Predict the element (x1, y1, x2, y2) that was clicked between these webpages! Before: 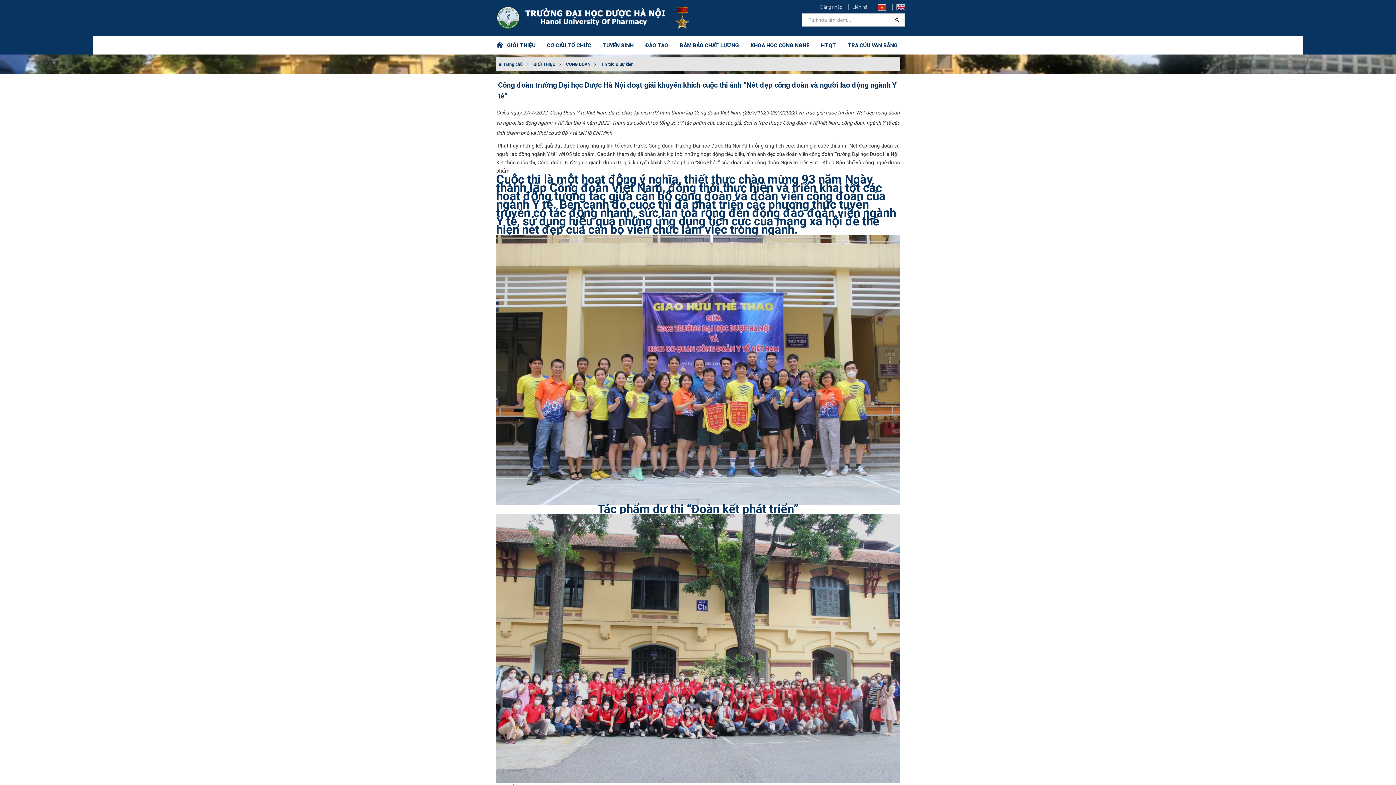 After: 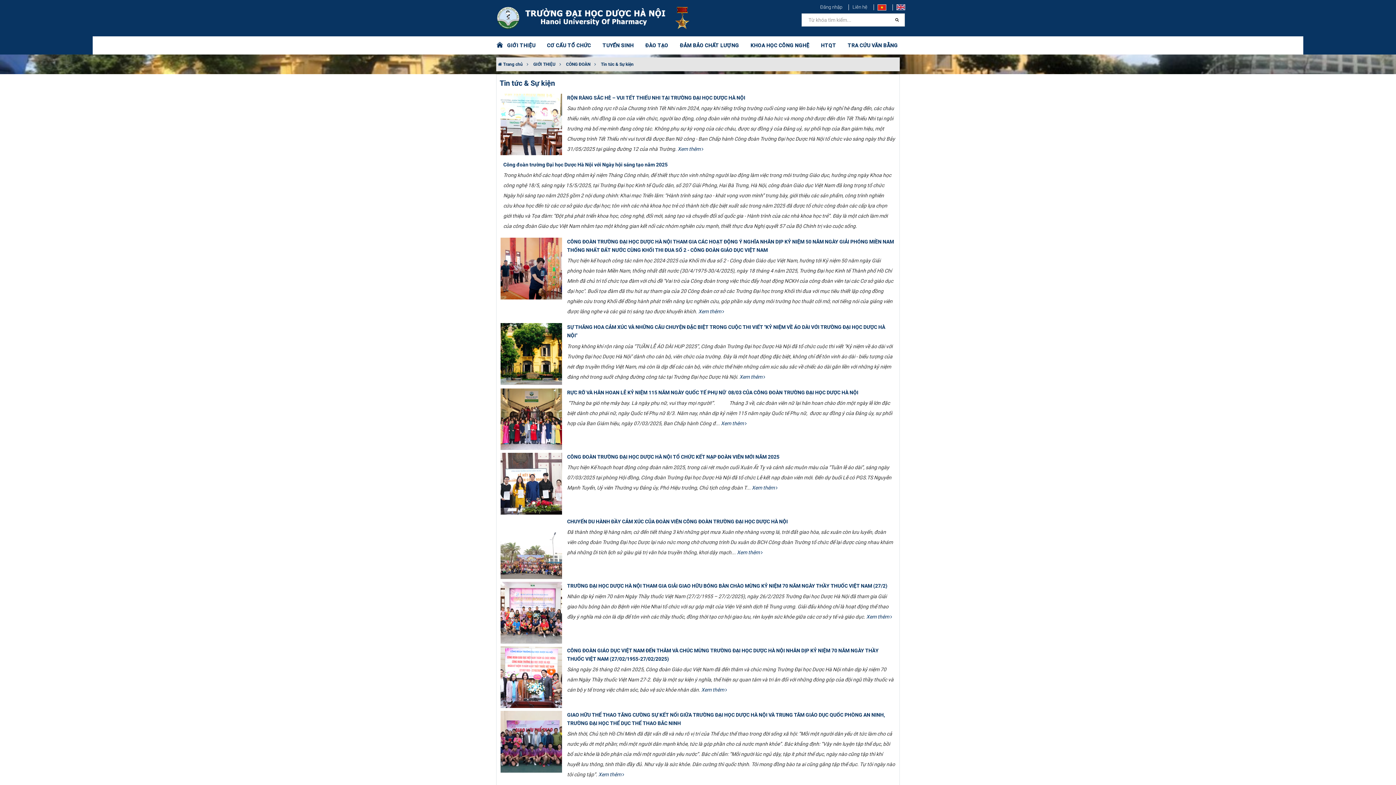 Action: label: Tin tức & Sự kiện bbox: (601, 61, 633, 66)